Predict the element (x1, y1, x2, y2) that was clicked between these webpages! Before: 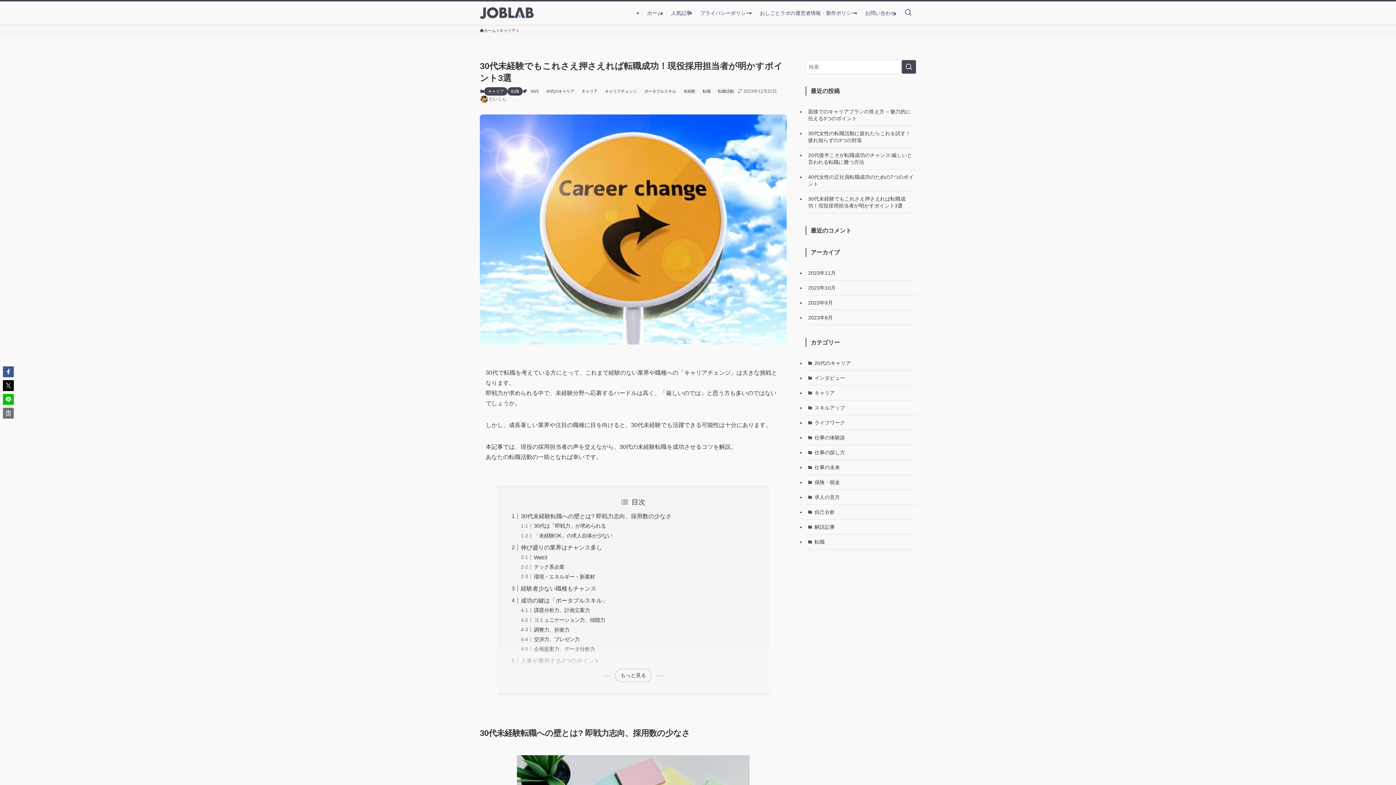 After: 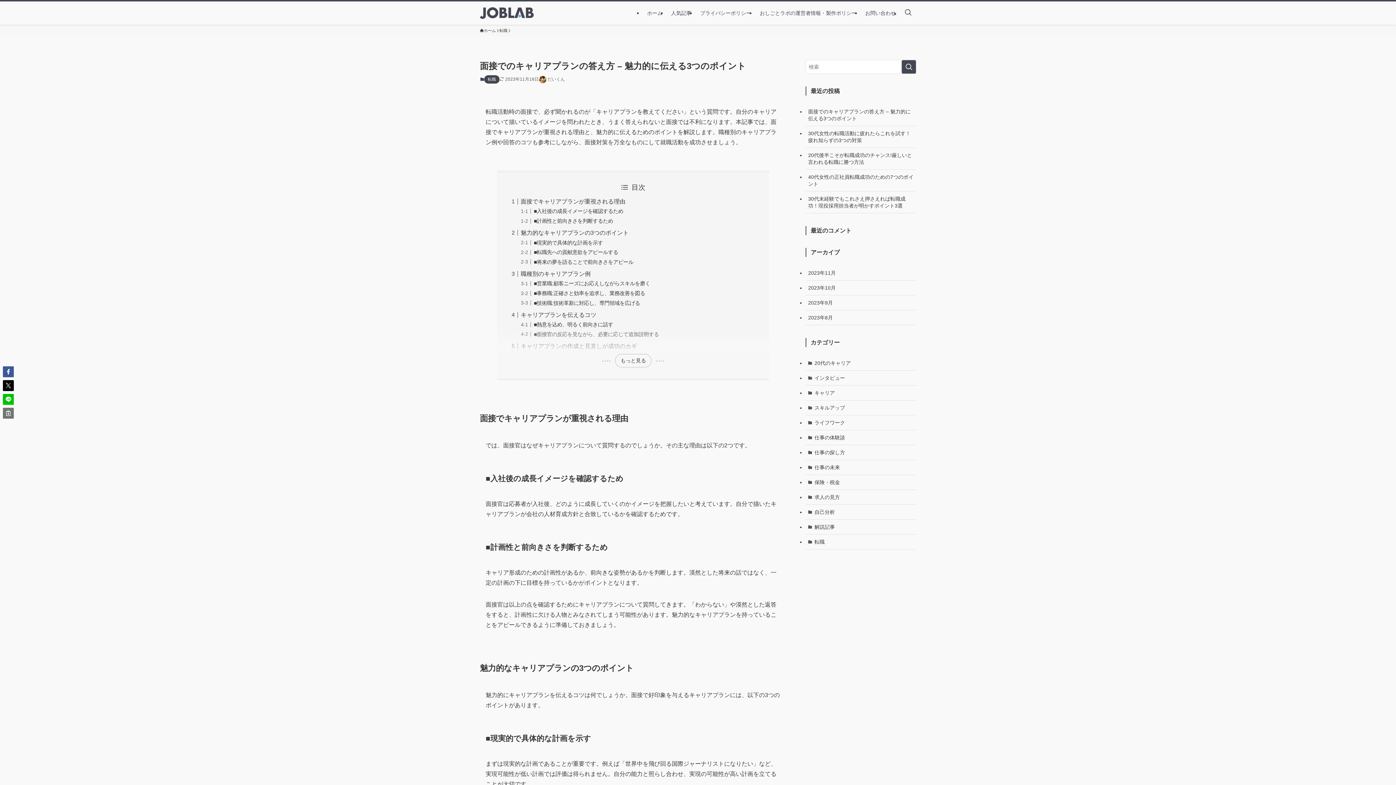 Action: bbox: (805, 104, 916, 125) label: 面接でのキャリアプランの答え方 – 魅力的に伝える3つのポイント